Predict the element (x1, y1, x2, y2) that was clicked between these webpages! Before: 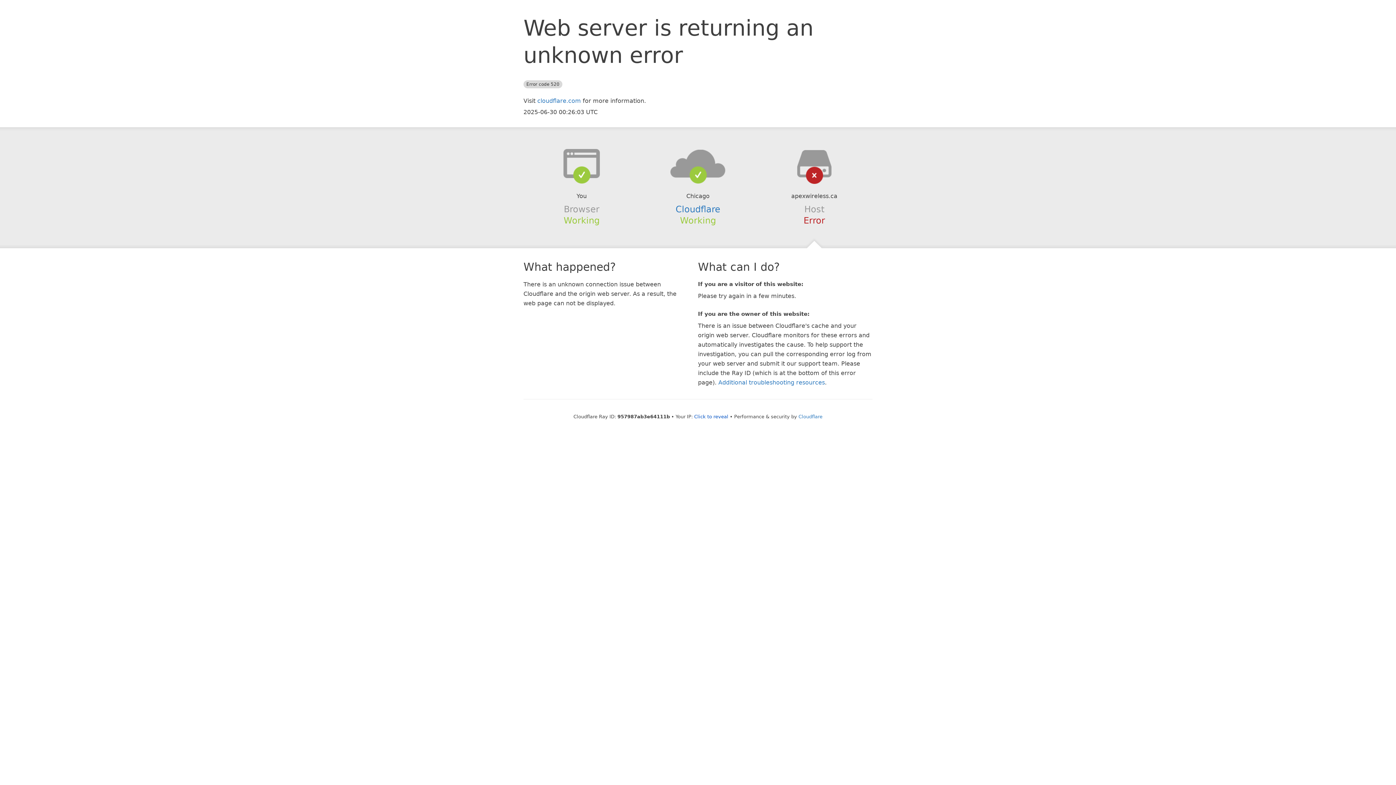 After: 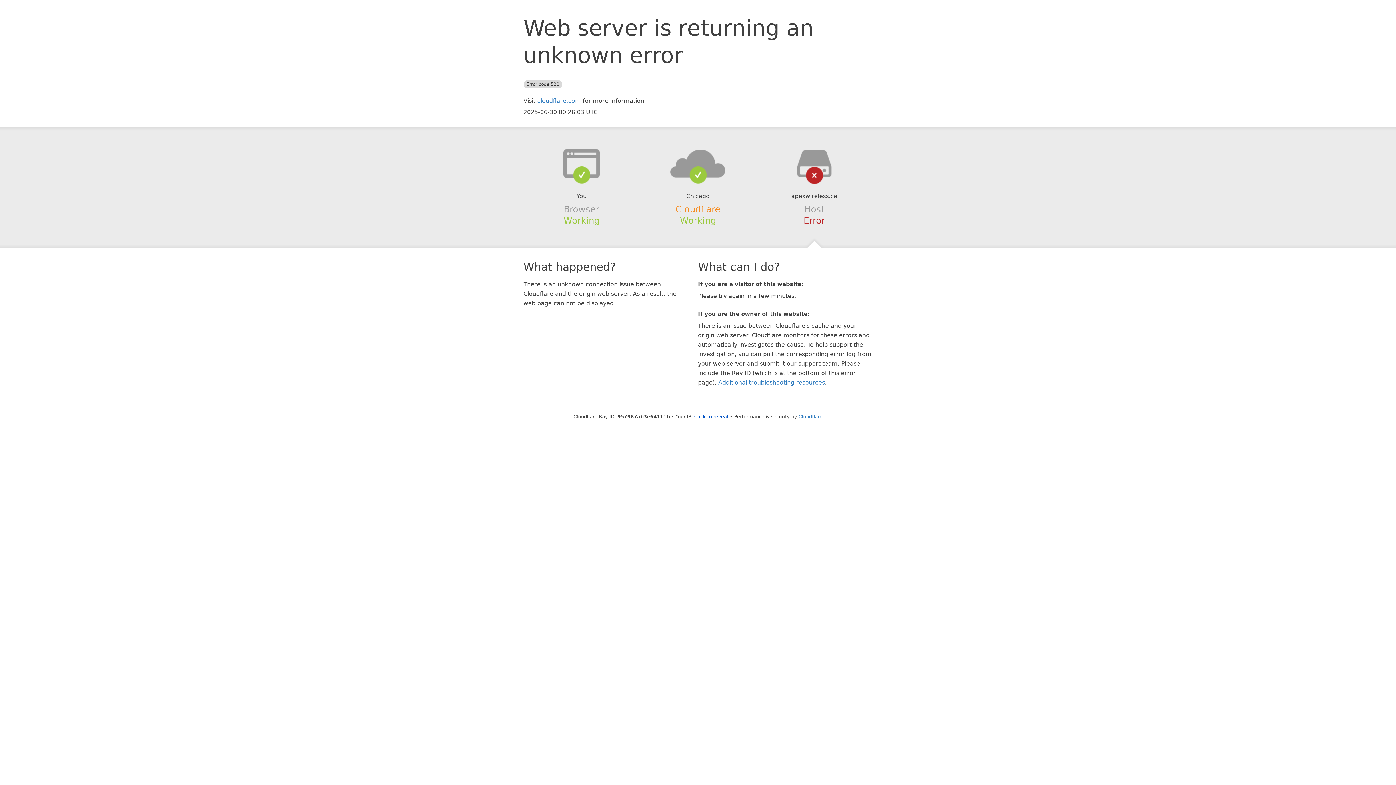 Action: label: Cloudflare bbox: (675, 204, 720, 214)